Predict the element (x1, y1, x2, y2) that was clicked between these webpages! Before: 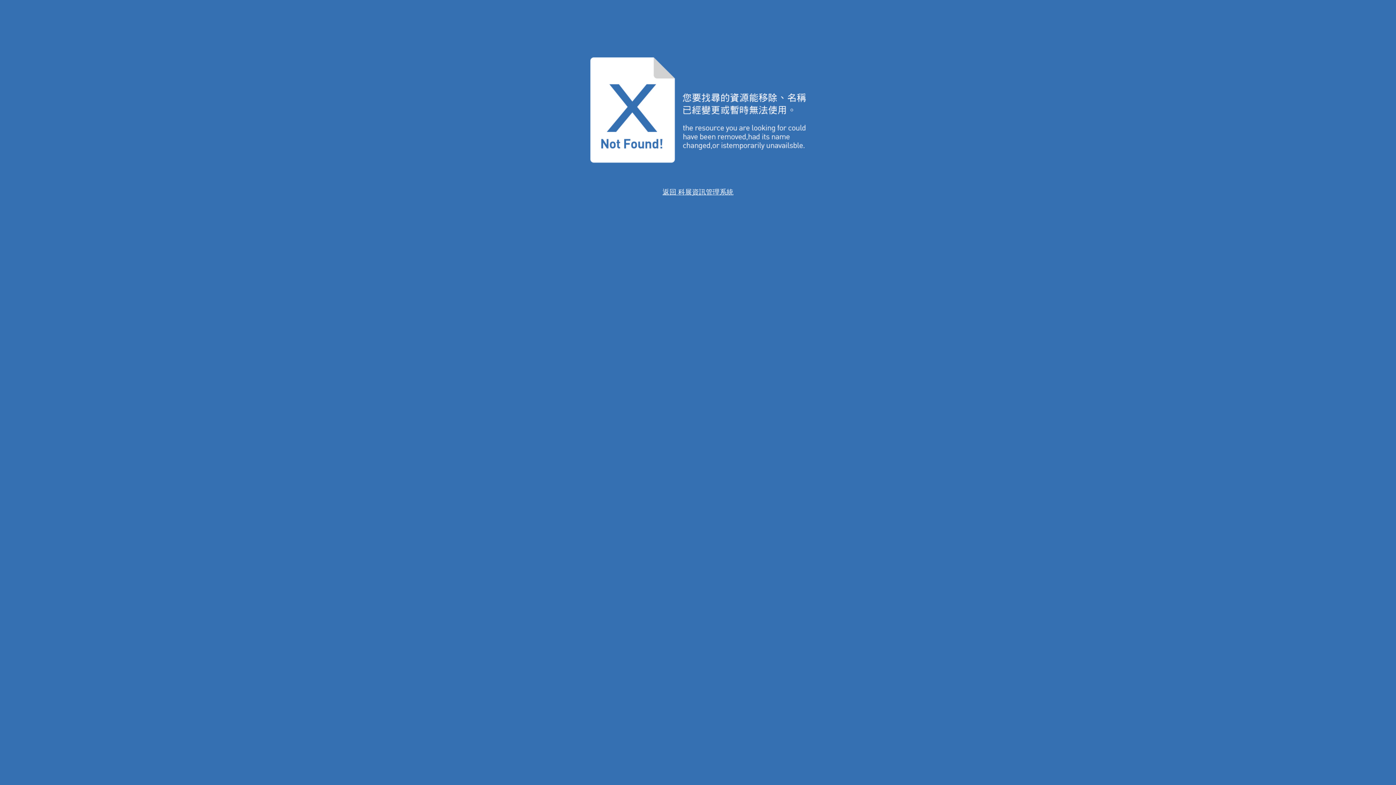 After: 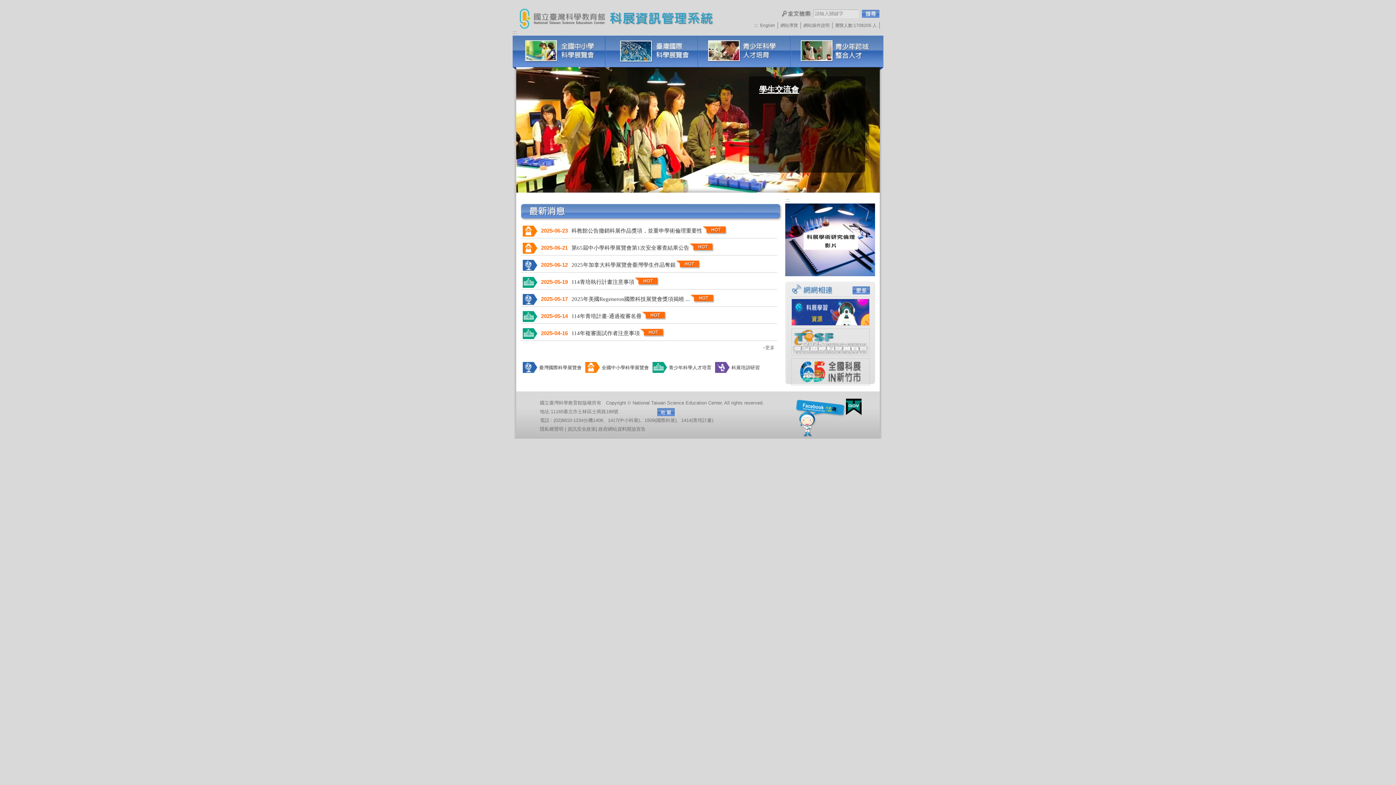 Action: bbox: (662, 188, 733, 196) label: 返回 科展資訊管理系統